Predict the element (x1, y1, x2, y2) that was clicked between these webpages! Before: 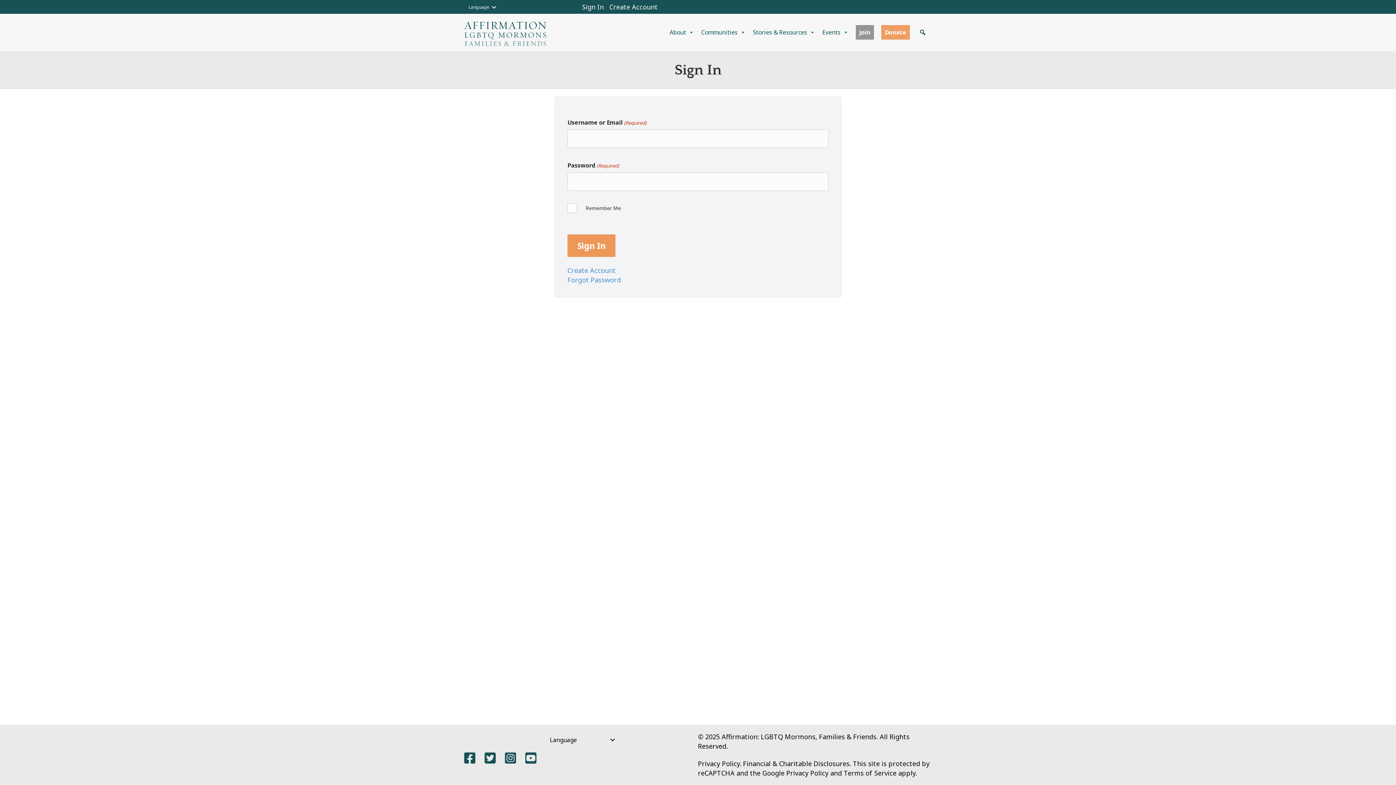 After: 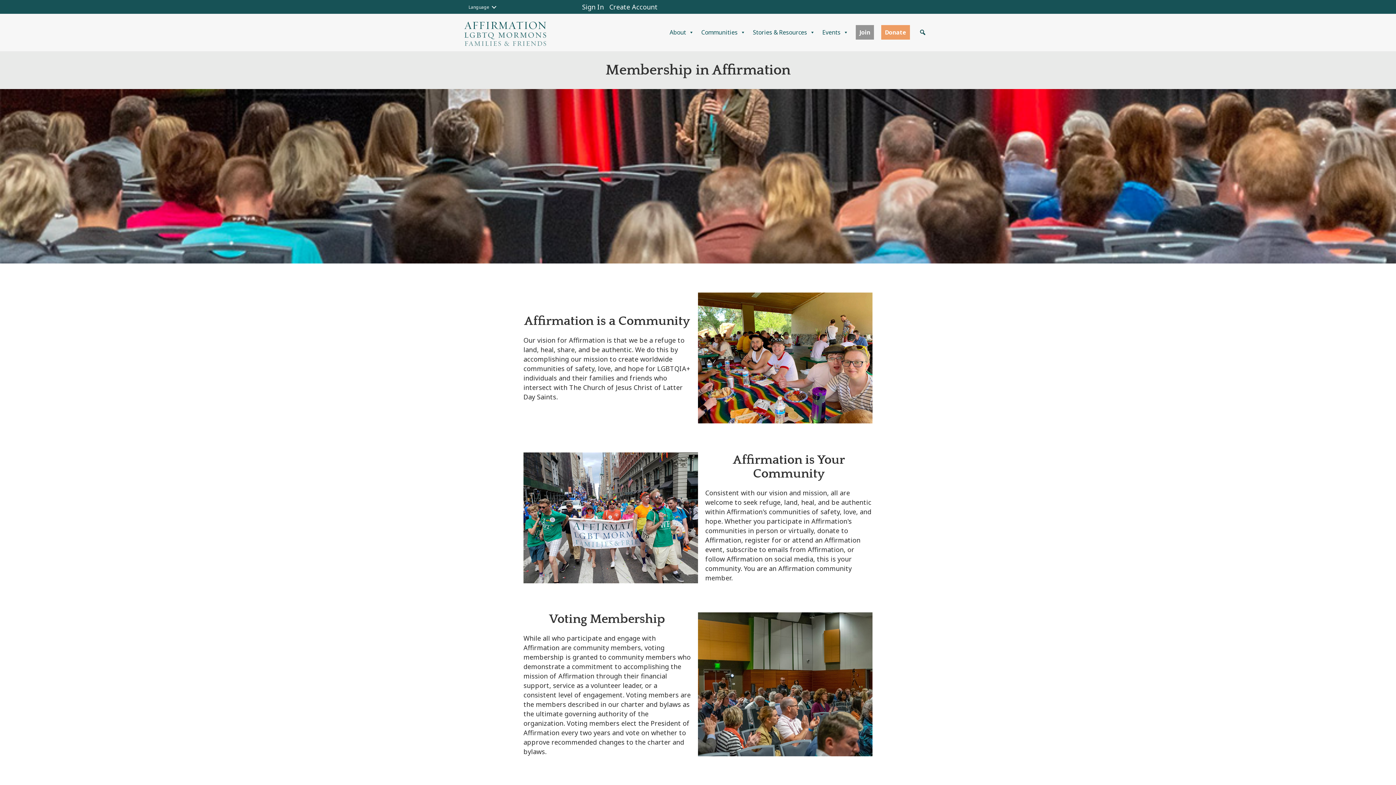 Action: label: Join bbox: (856, 25, 874, 39)